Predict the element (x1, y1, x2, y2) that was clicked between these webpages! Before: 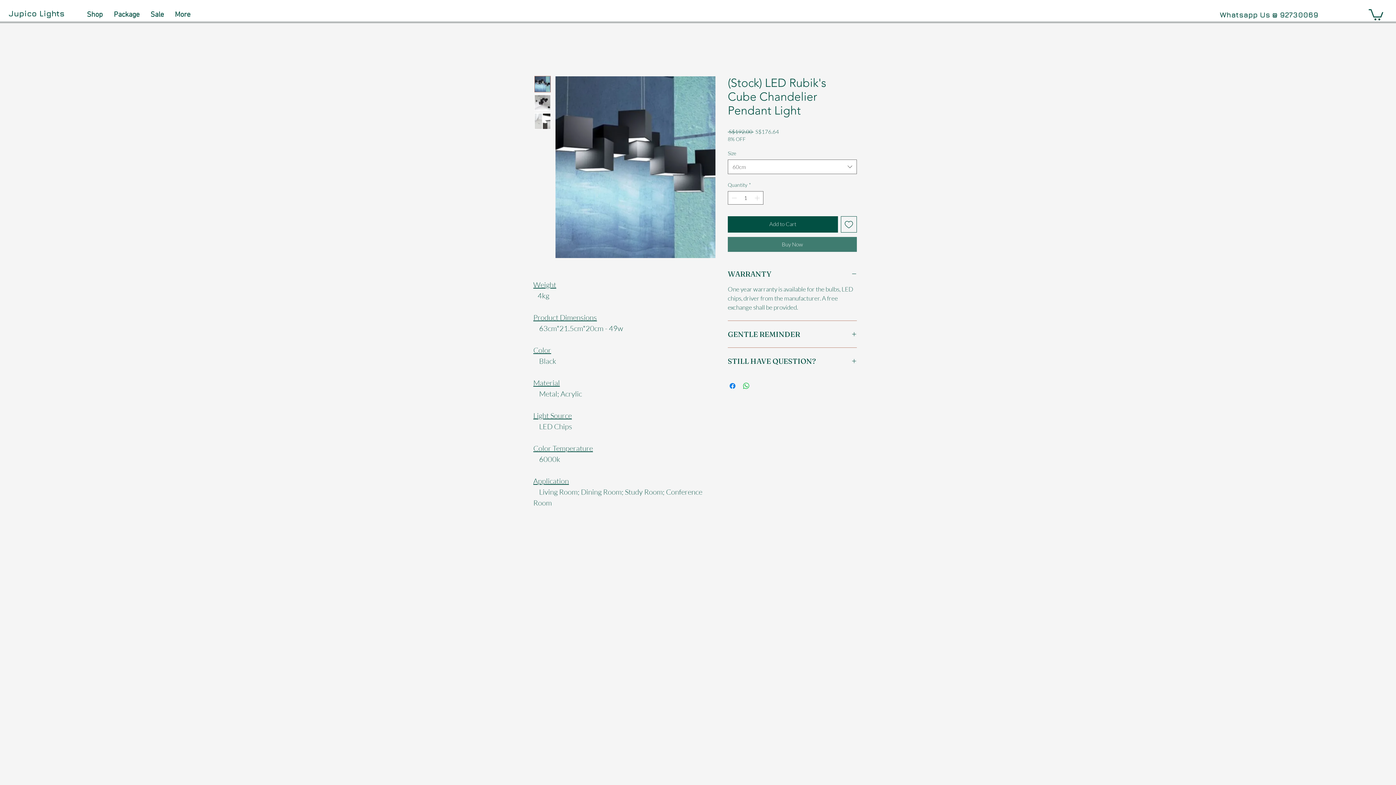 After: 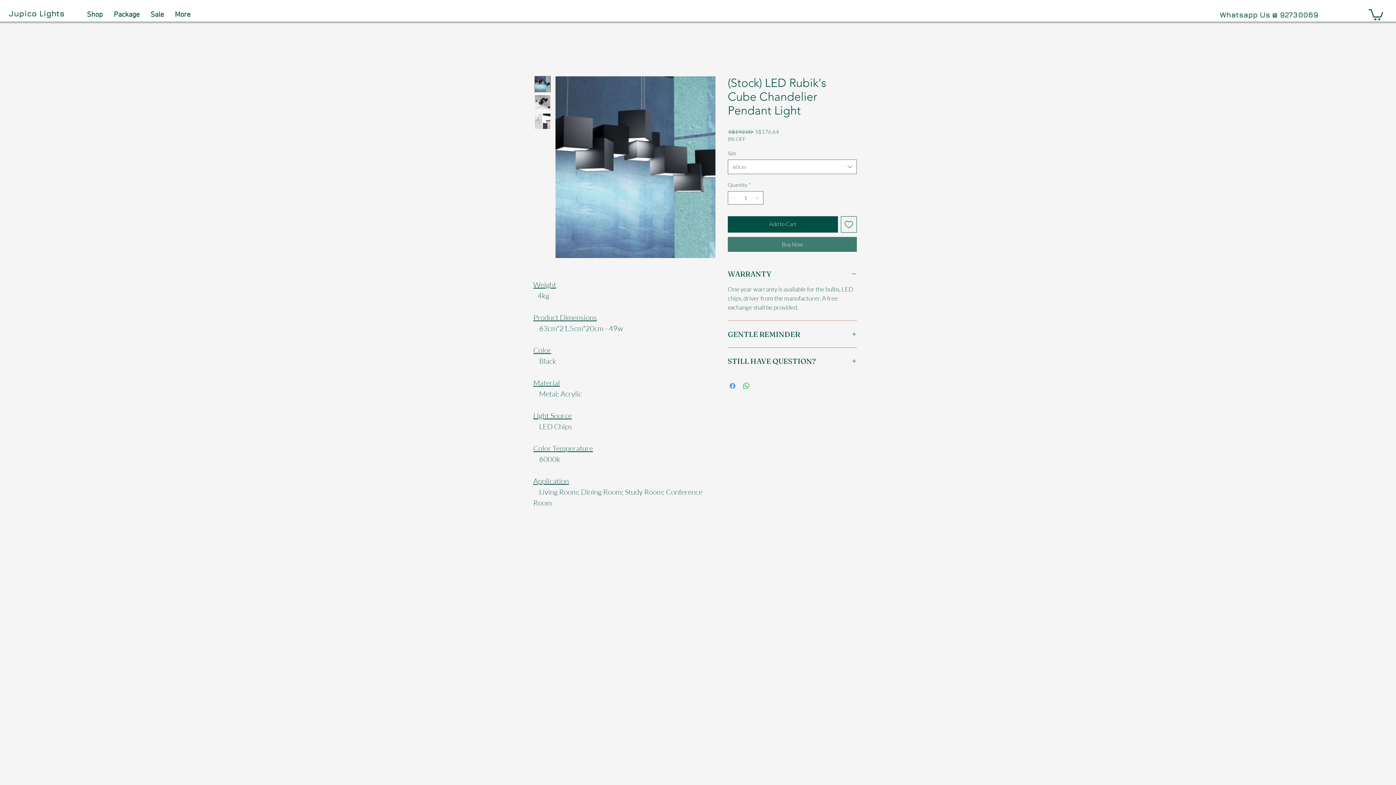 Action: bbox: (728, 381, 737, 390) label: Share on Facebook